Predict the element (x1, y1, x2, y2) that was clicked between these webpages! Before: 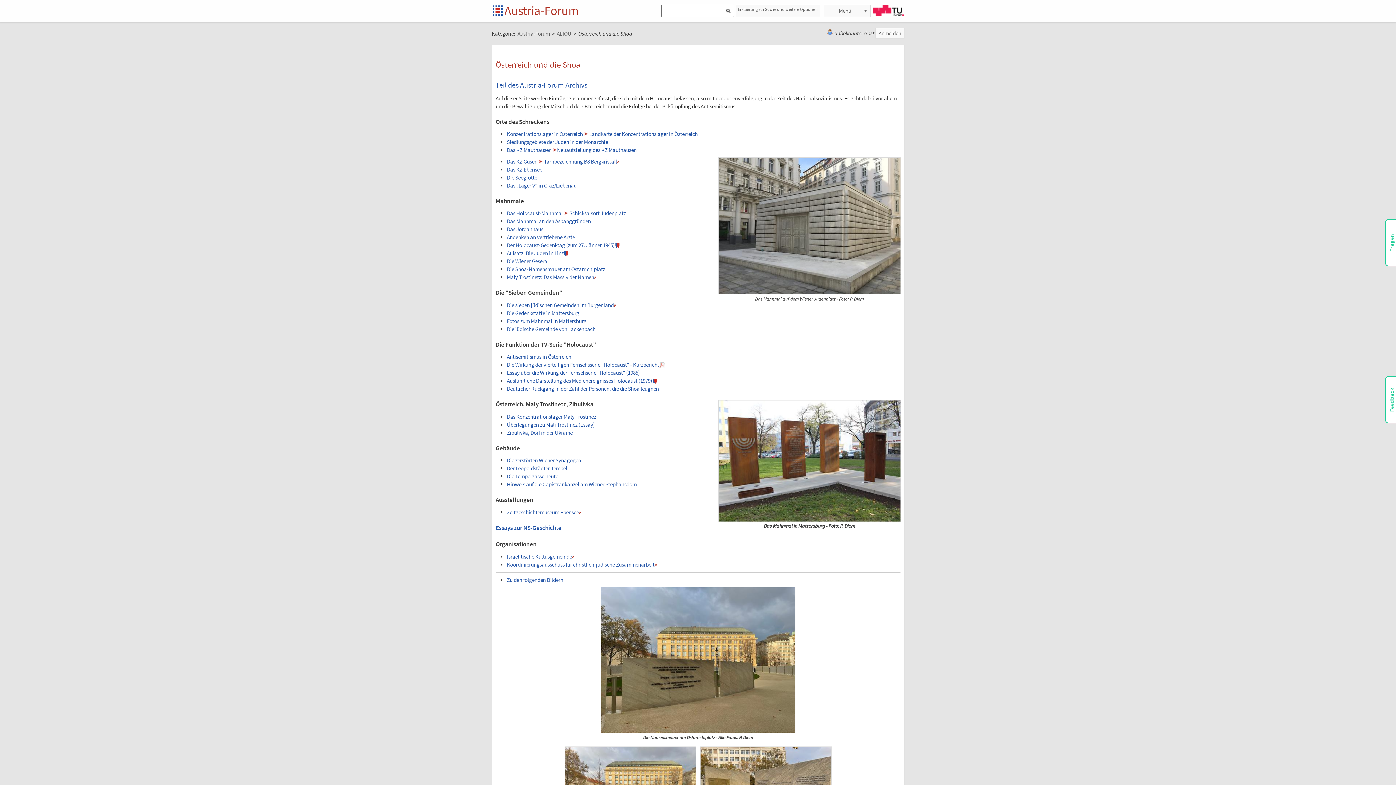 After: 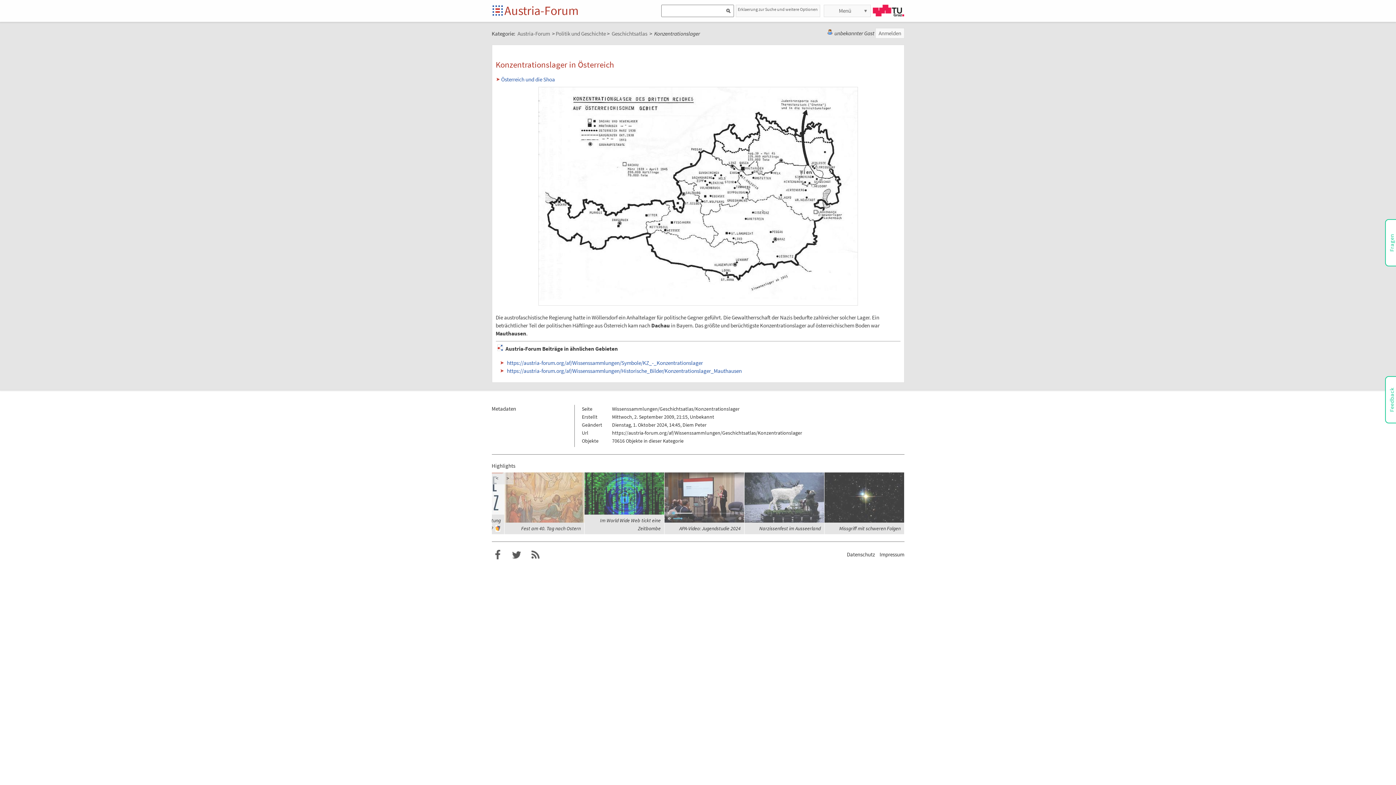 Action: label: Landkarte der Konzentrationslager in Österreich bbox: (589, 130, 697, 137)